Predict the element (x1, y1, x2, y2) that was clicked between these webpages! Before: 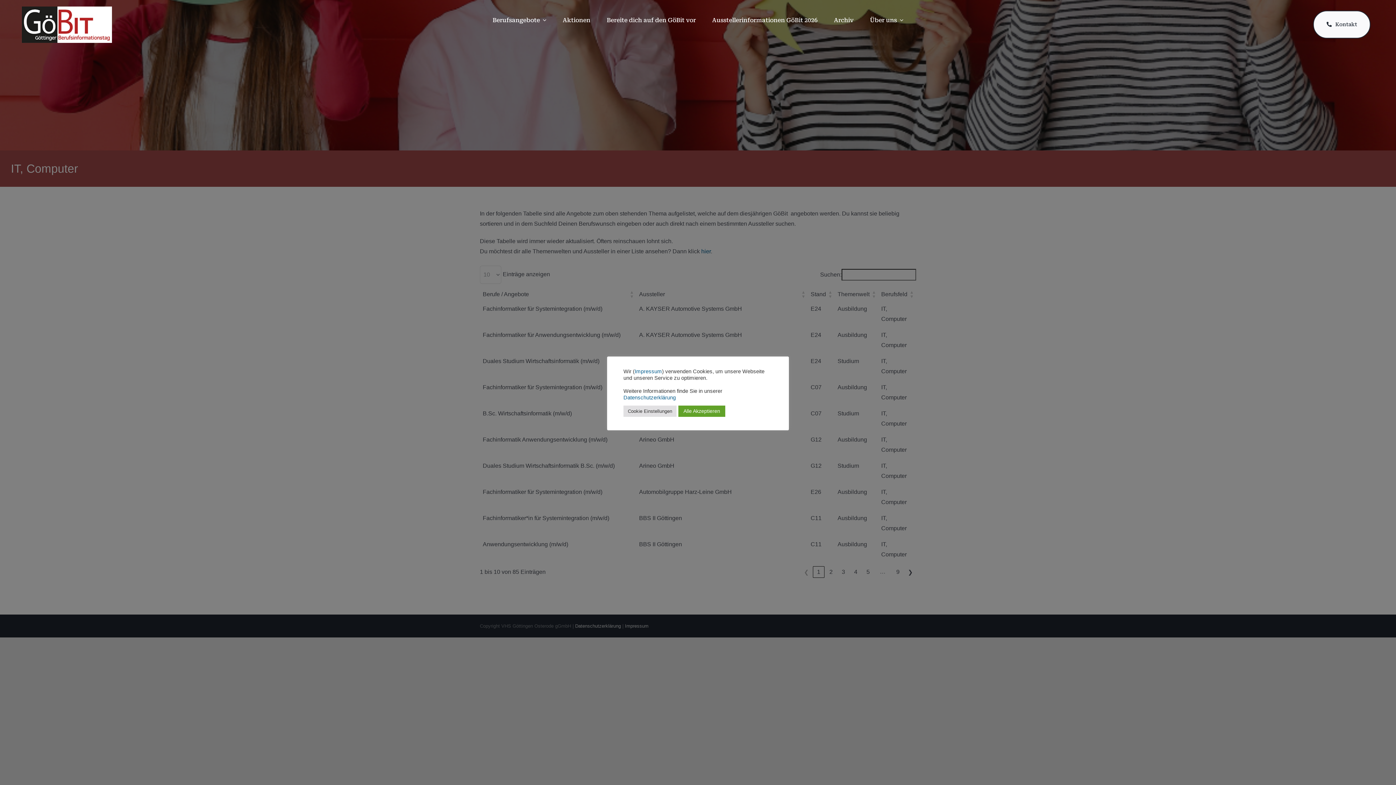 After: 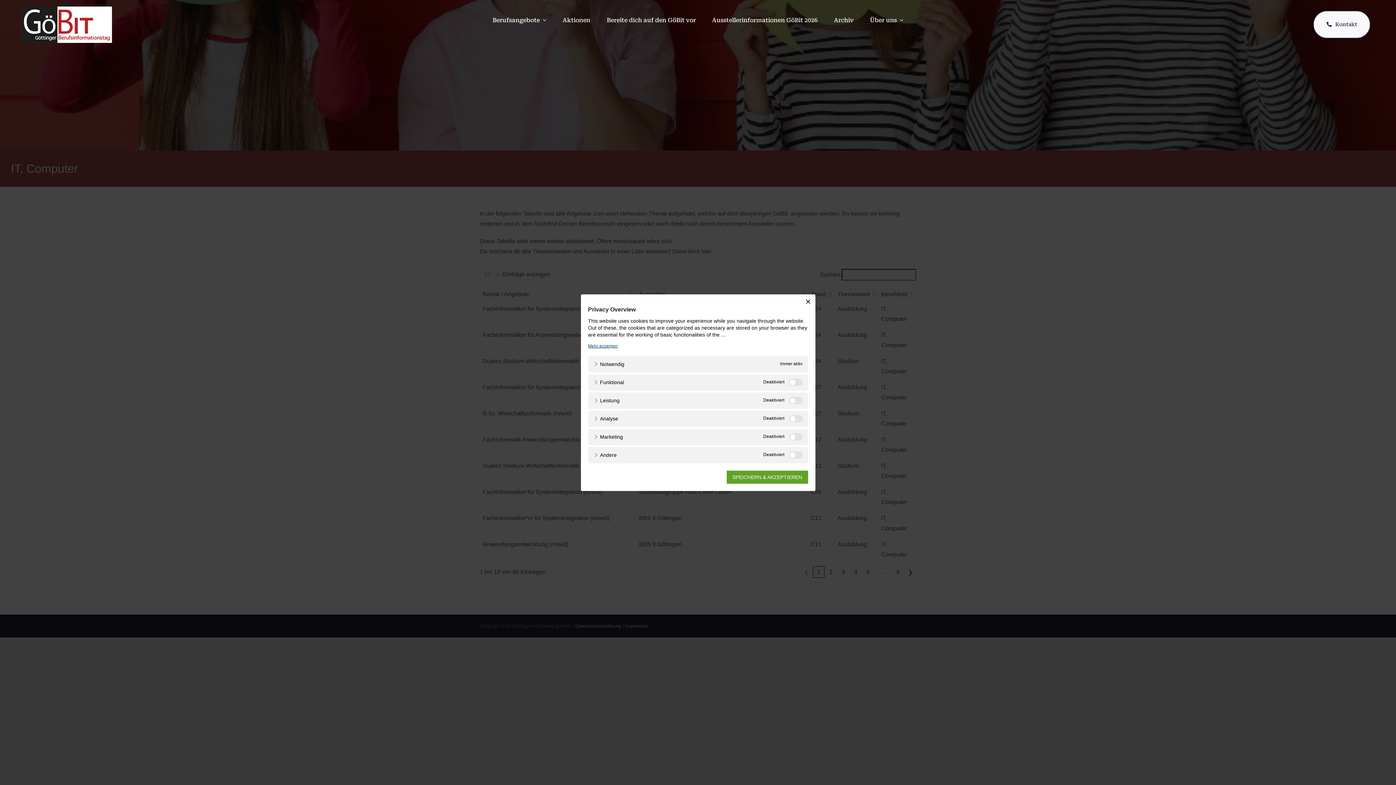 Action: bbox: (623, 405, 676, 416) label: Cookie Einstellungen